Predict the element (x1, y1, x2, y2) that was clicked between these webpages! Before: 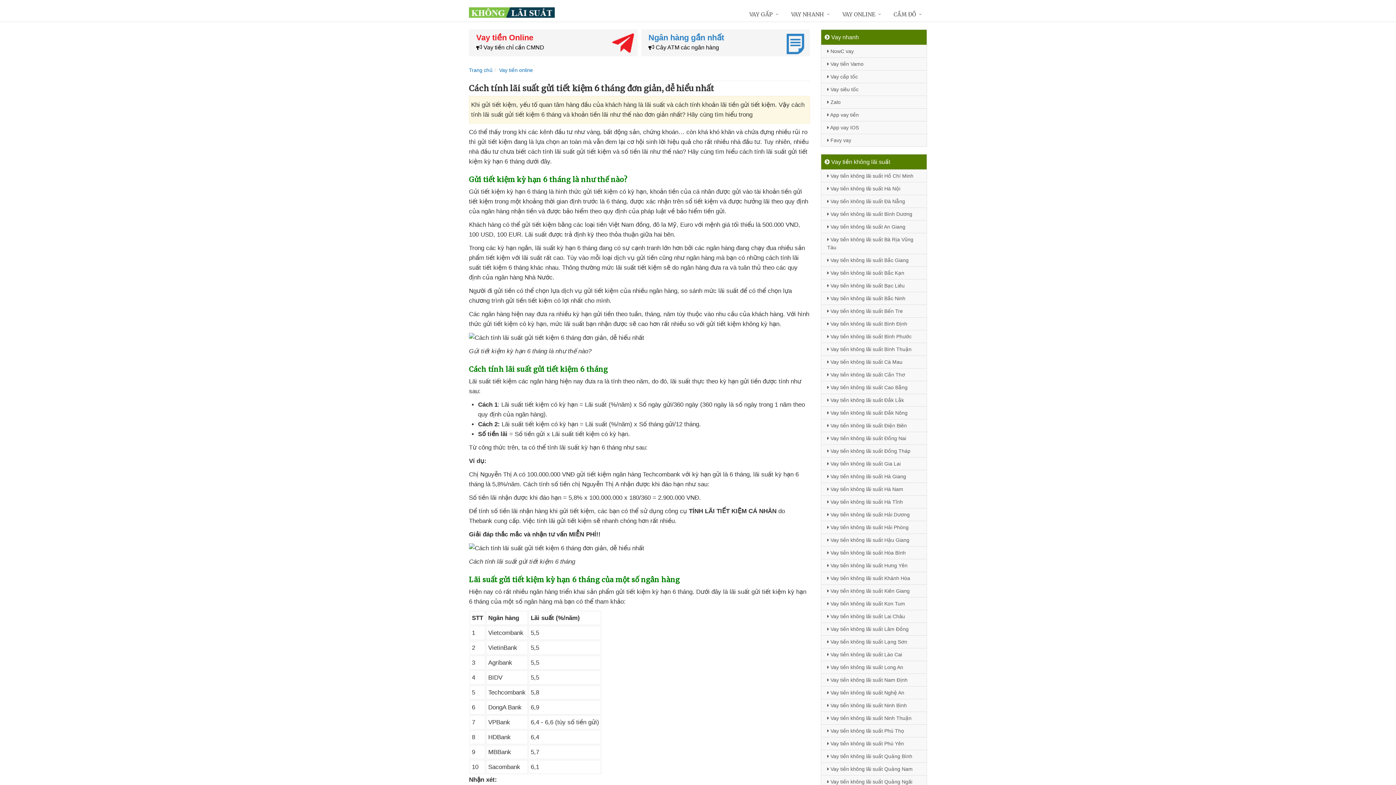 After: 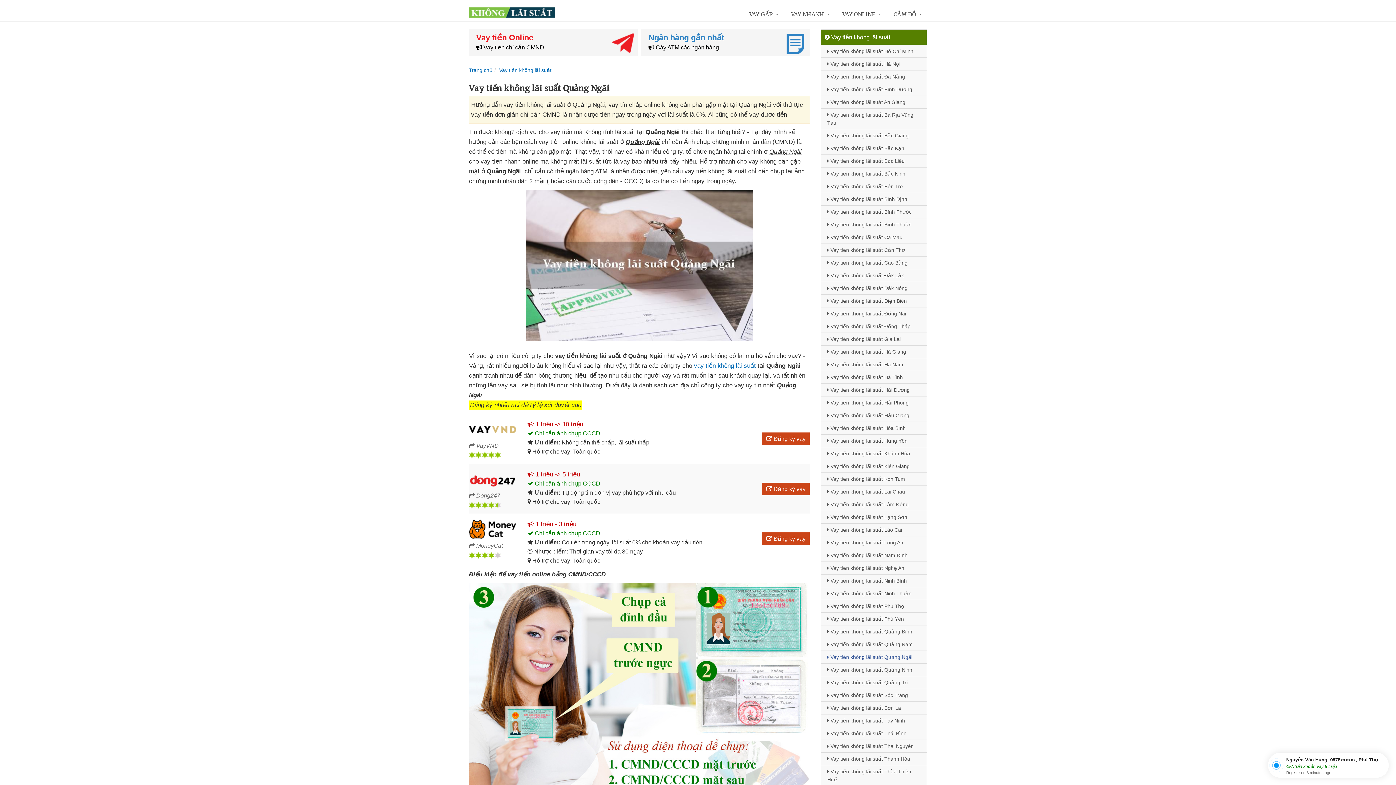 Action: bbox: (821, 775, 926, 788) label:  Vay tiền không lãi suất Quảng Ngãi